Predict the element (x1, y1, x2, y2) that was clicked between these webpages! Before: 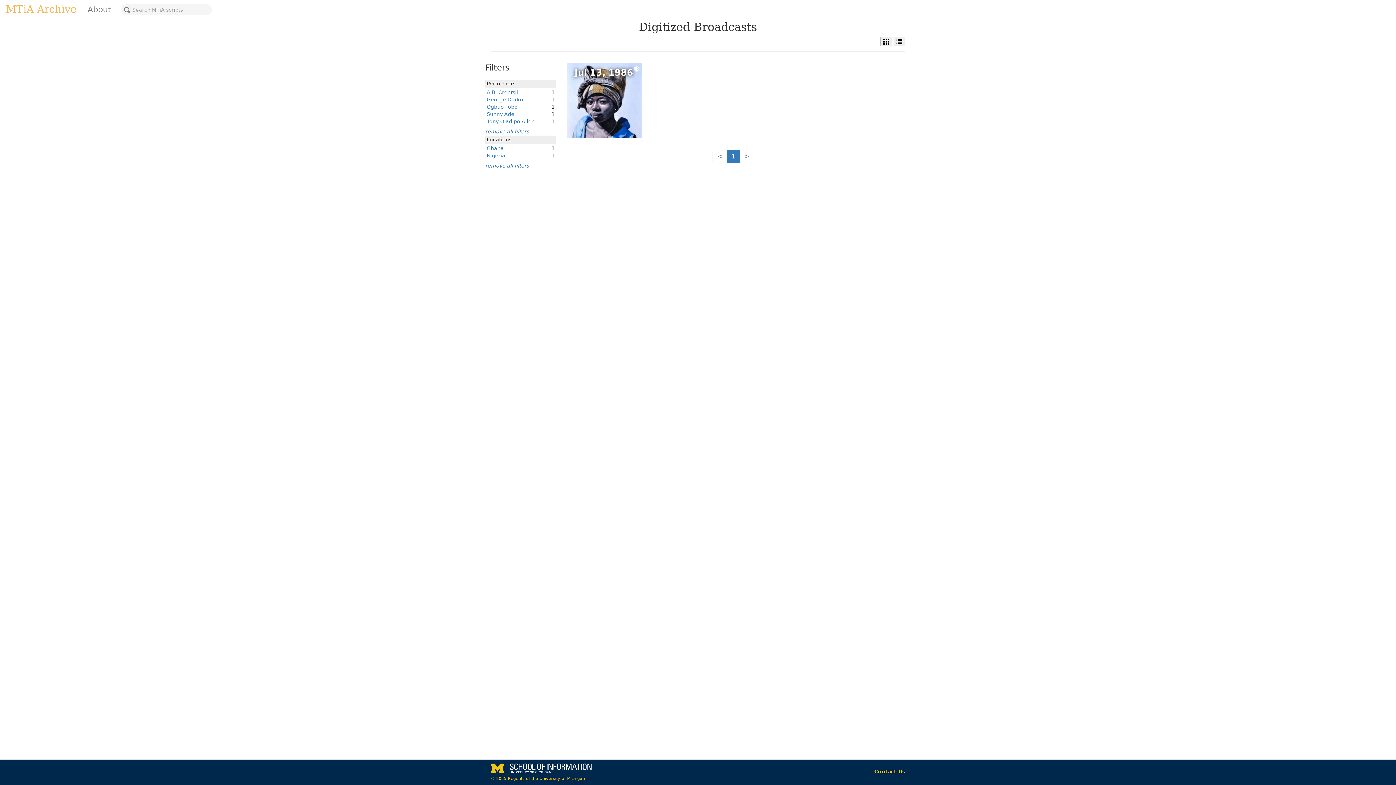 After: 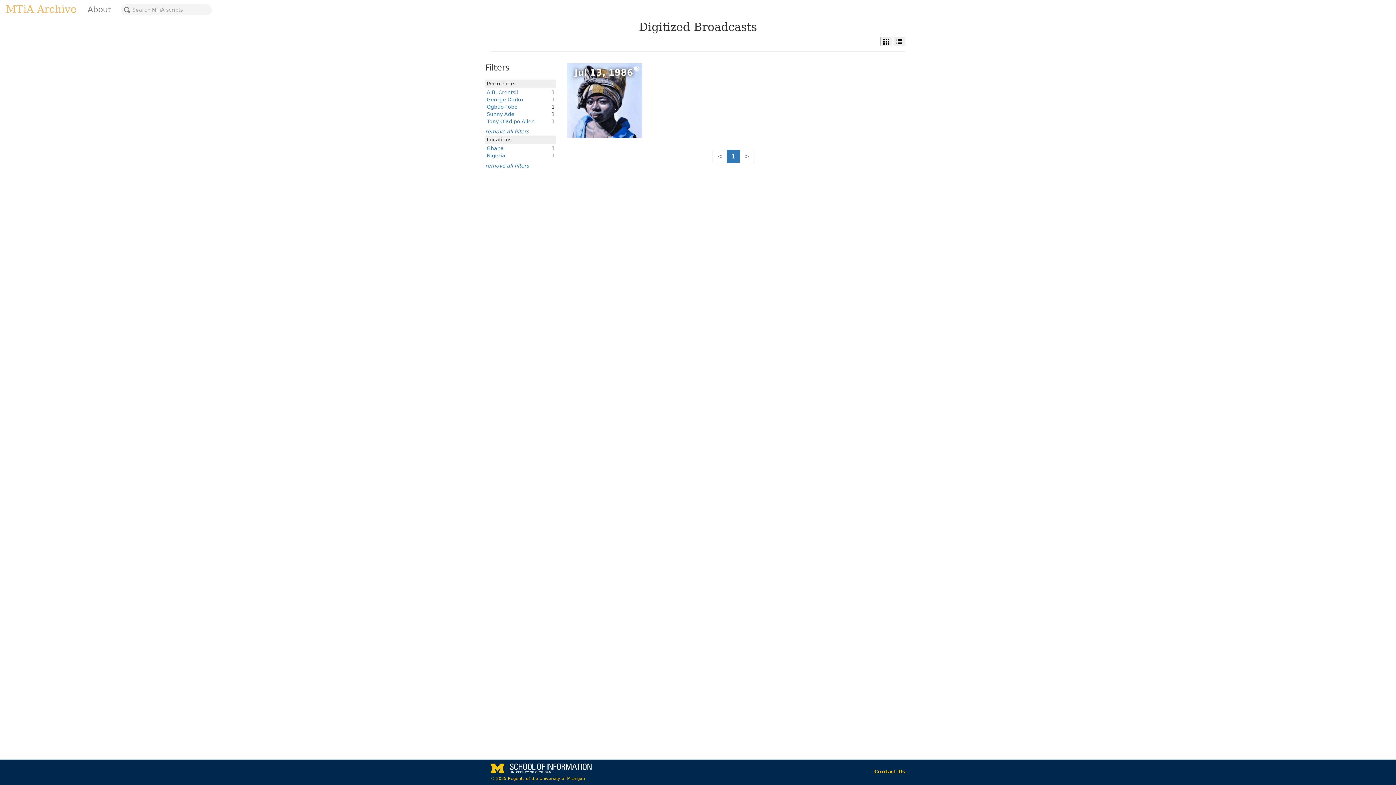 Action: label: Ogbuo-Tobo bbox: (486, 104, 517, 109)